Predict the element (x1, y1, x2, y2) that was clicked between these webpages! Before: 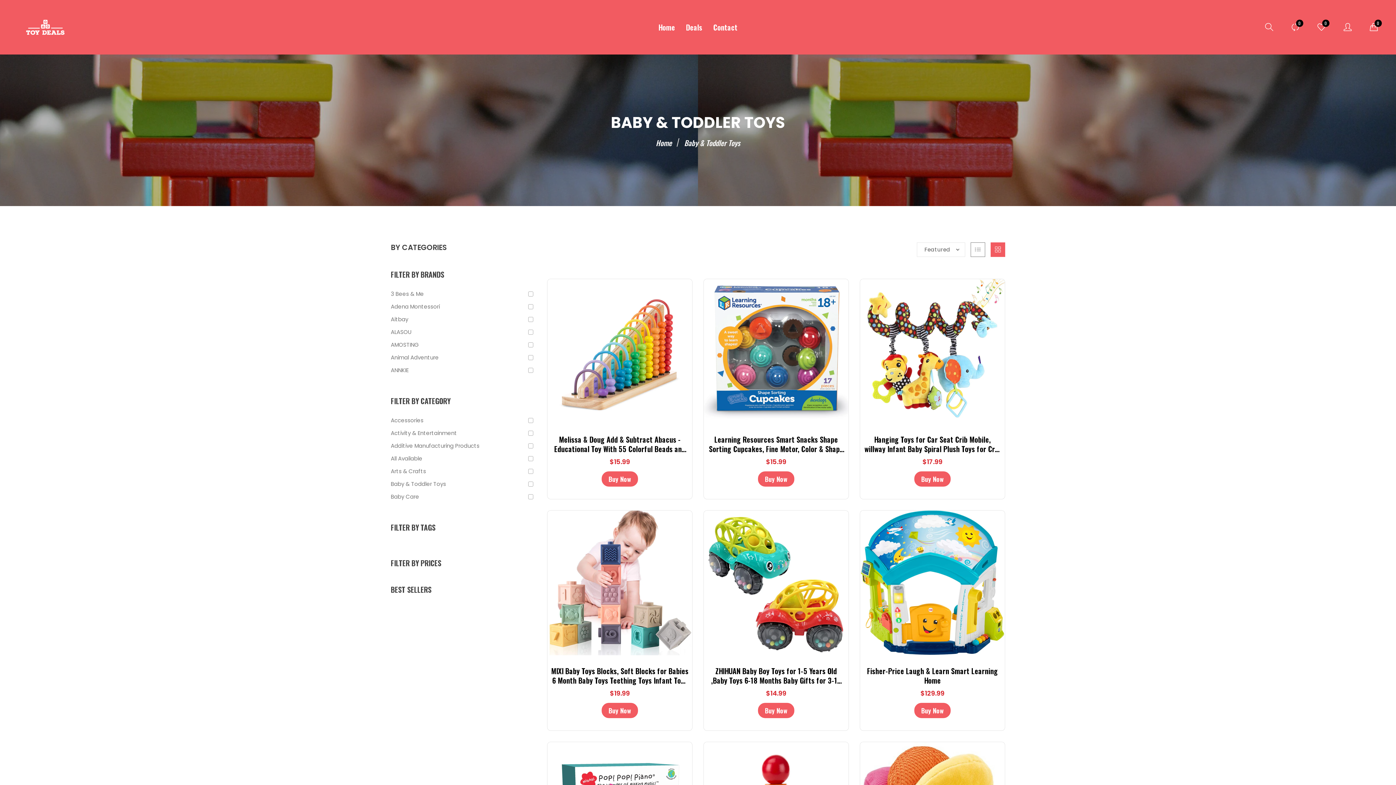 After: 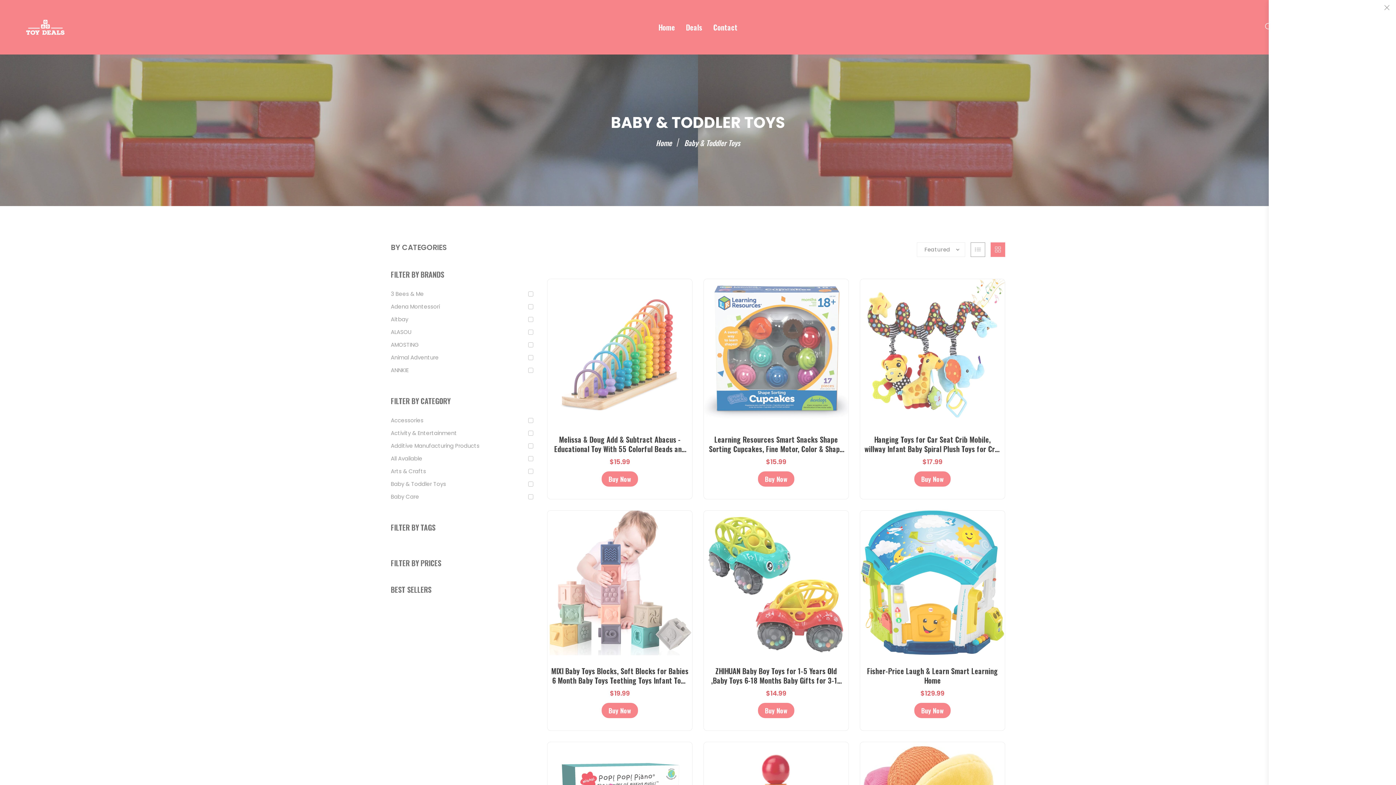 Action: label: 0 bbox: (1370, 23, 1378, 31)